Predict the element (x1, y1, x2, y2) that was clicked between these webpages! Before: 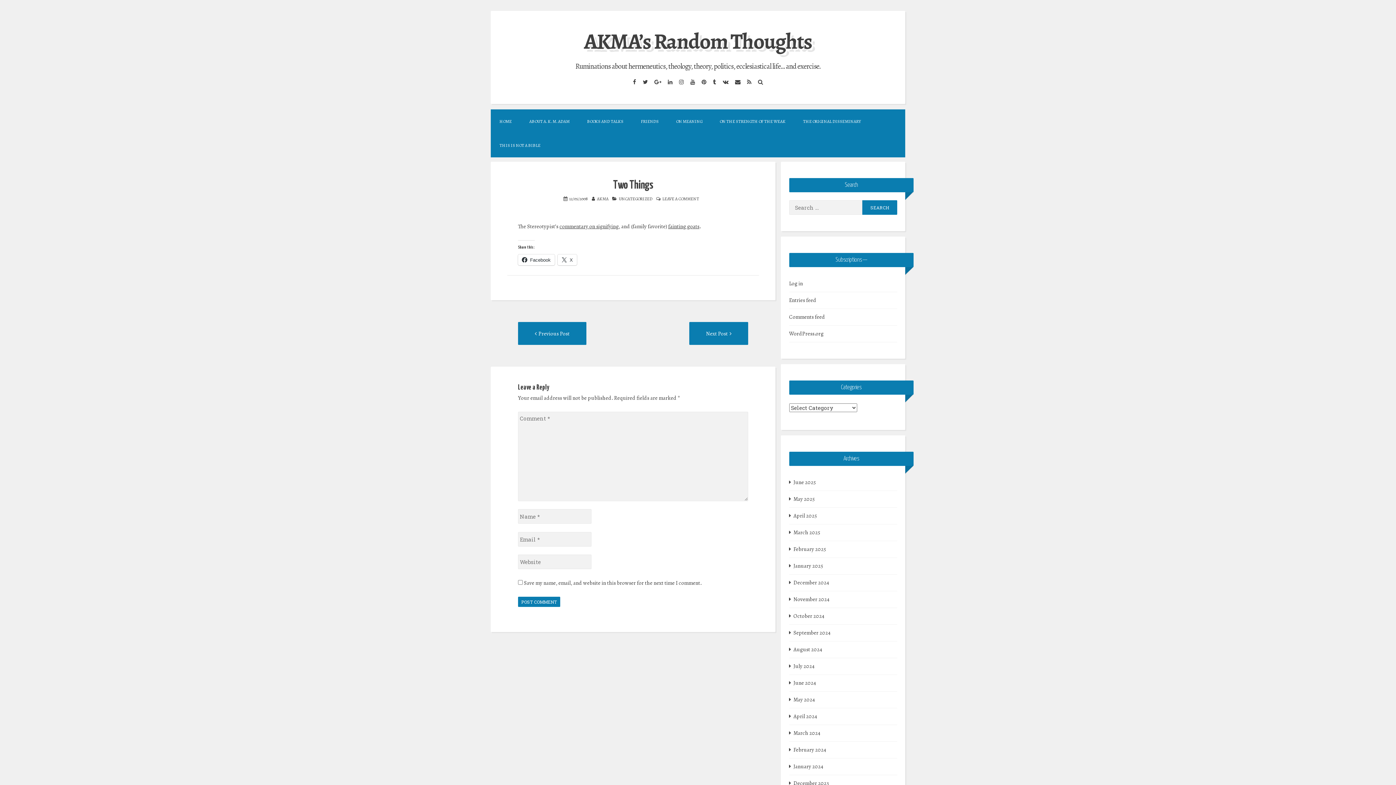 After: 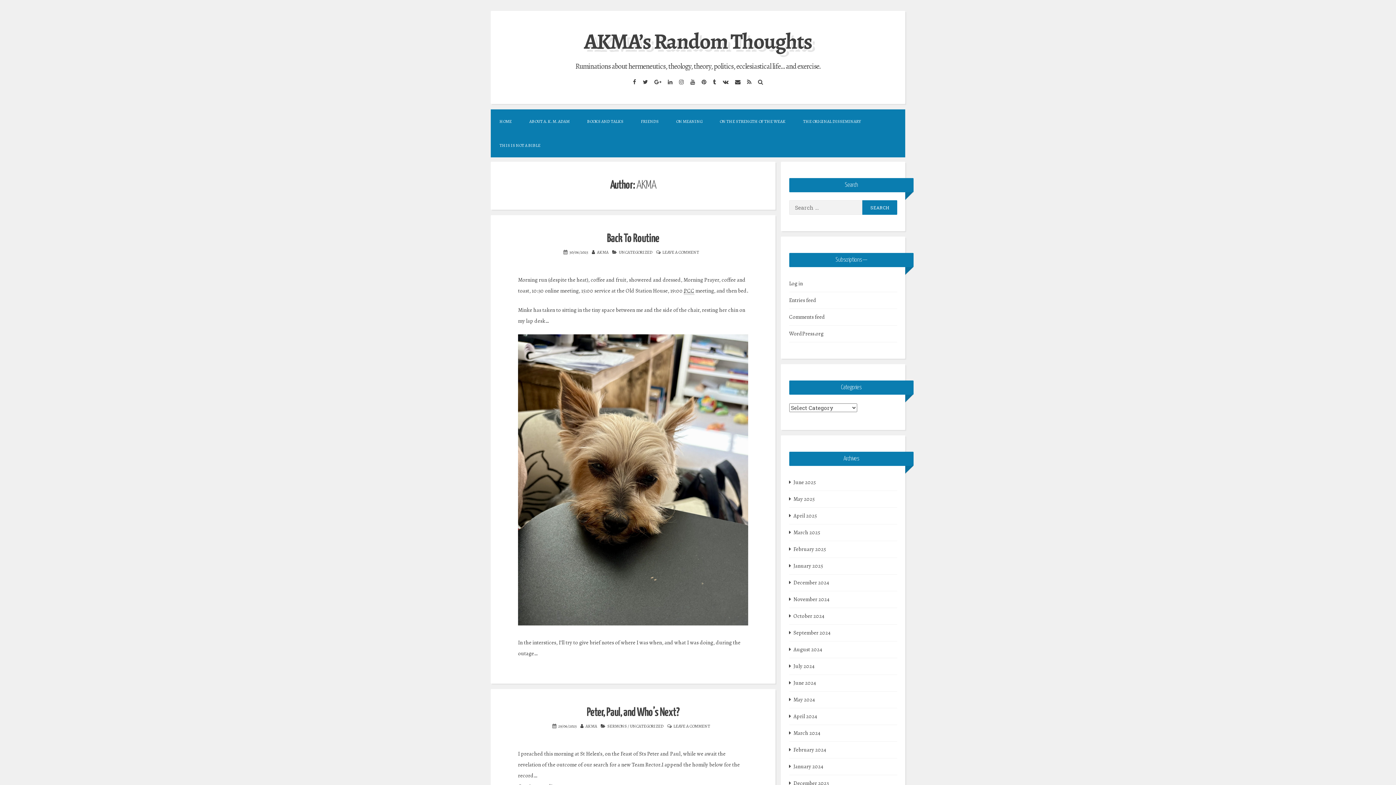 Action: bbox: (597, 195, 608, 201) label: AKMA